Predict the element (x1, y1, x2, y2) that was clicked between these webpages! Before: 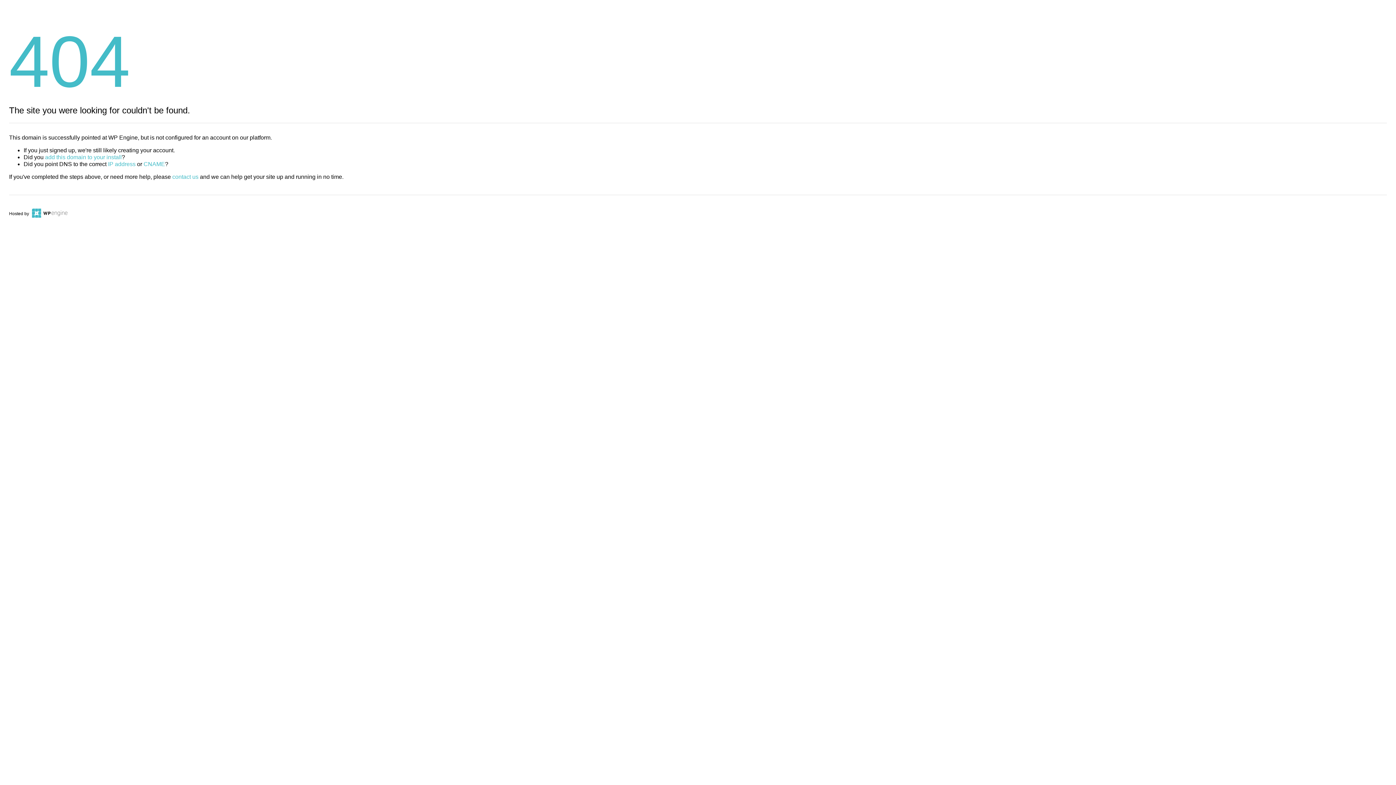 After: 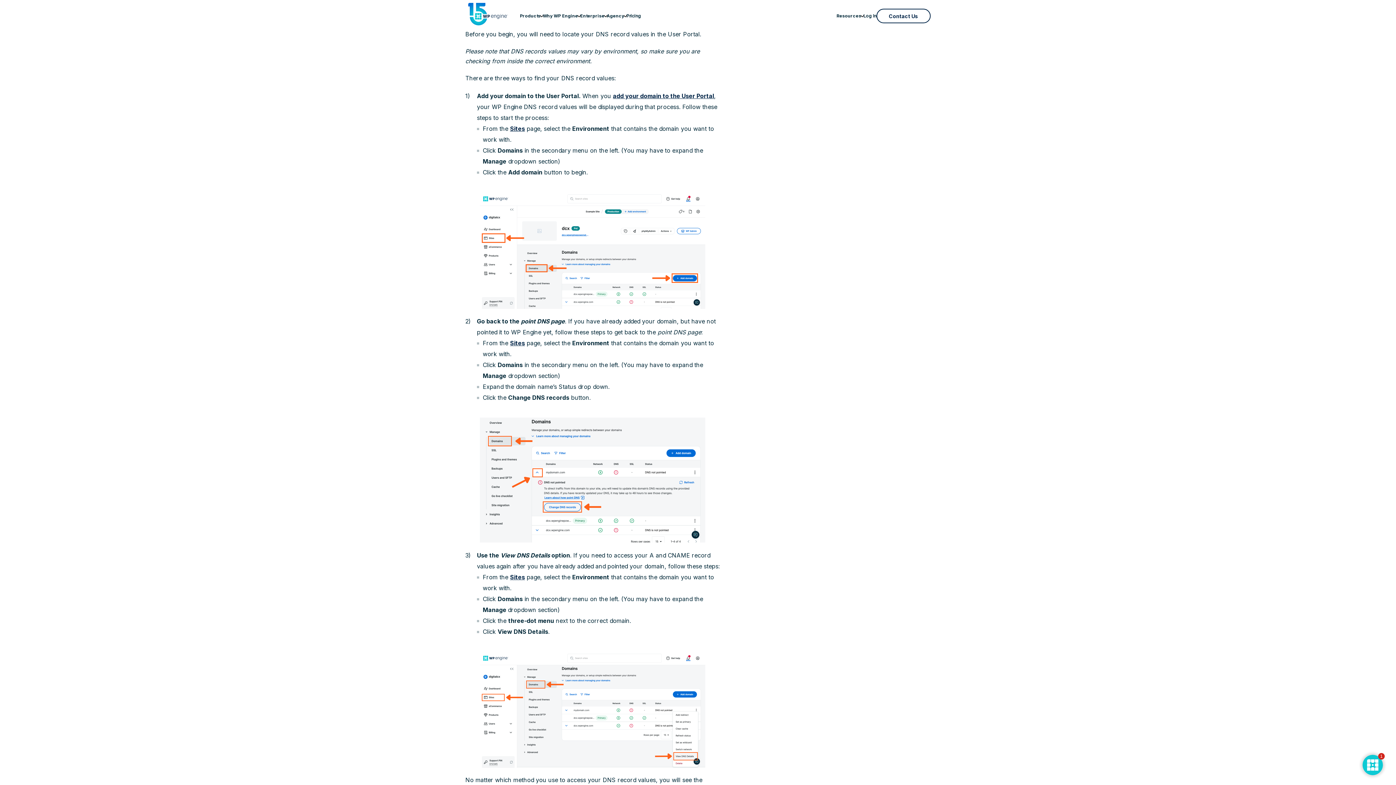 Action: bbox: (108, 161, 135, 167) label: IP address